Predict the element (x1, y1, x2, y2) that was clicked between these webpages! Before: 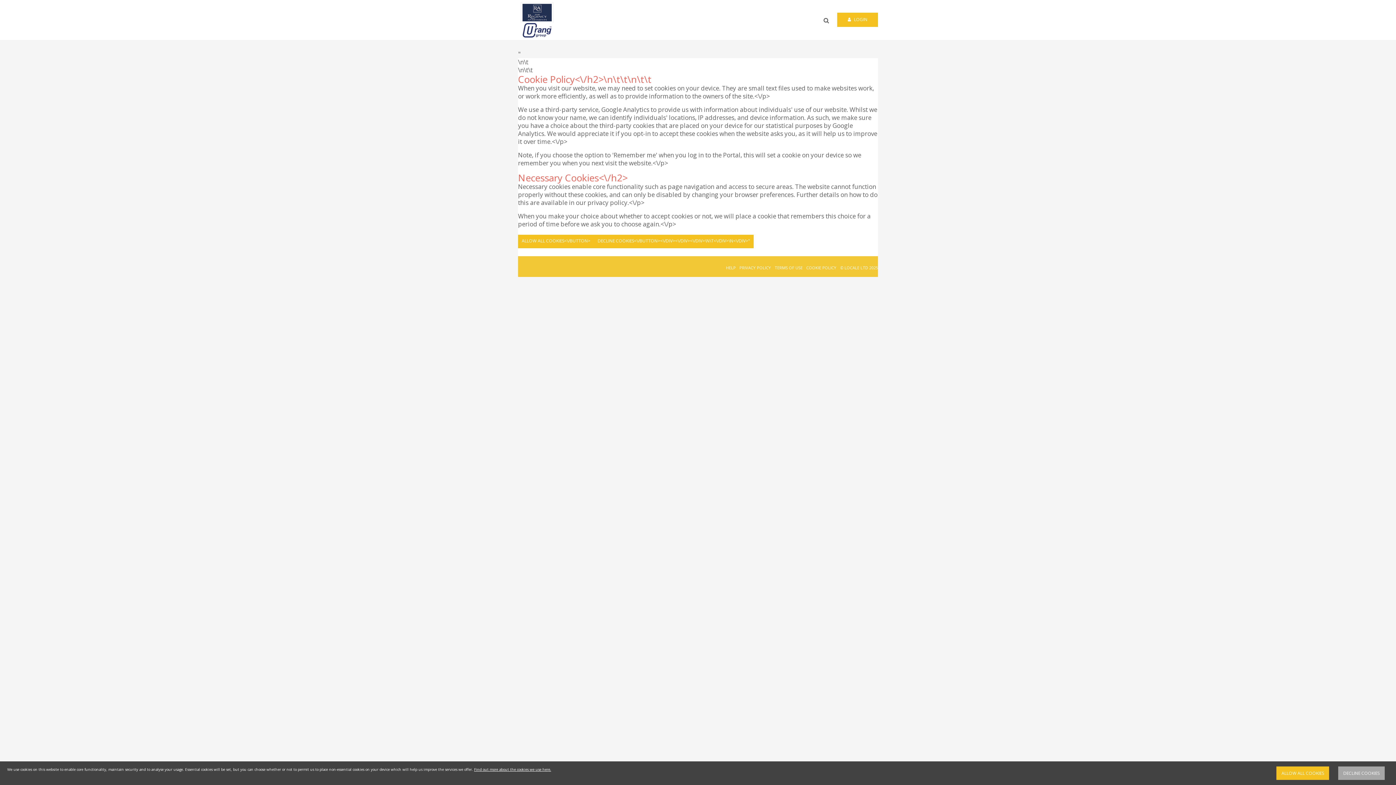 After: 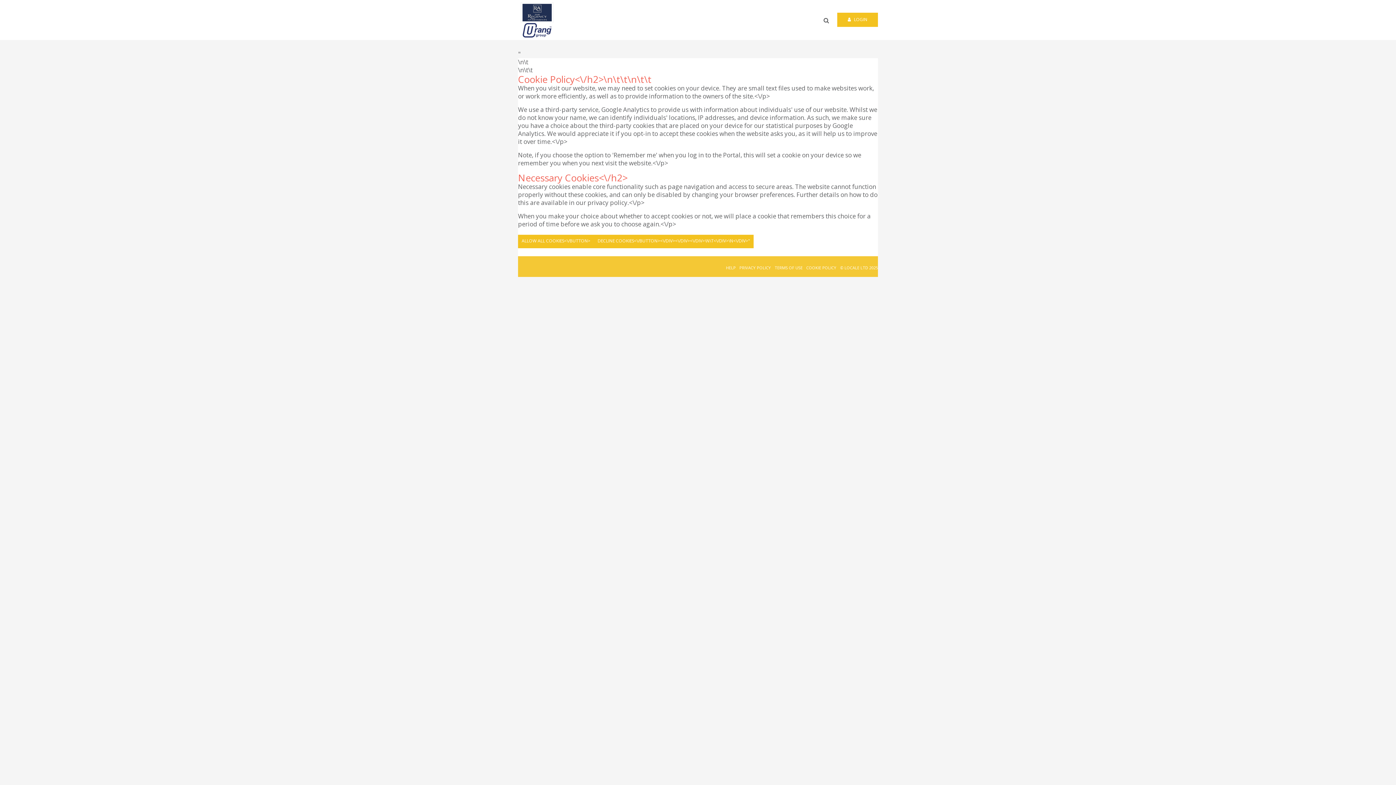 Action: label: DECLINE COOKIES bbox: (1338, 766, 1385, 780)